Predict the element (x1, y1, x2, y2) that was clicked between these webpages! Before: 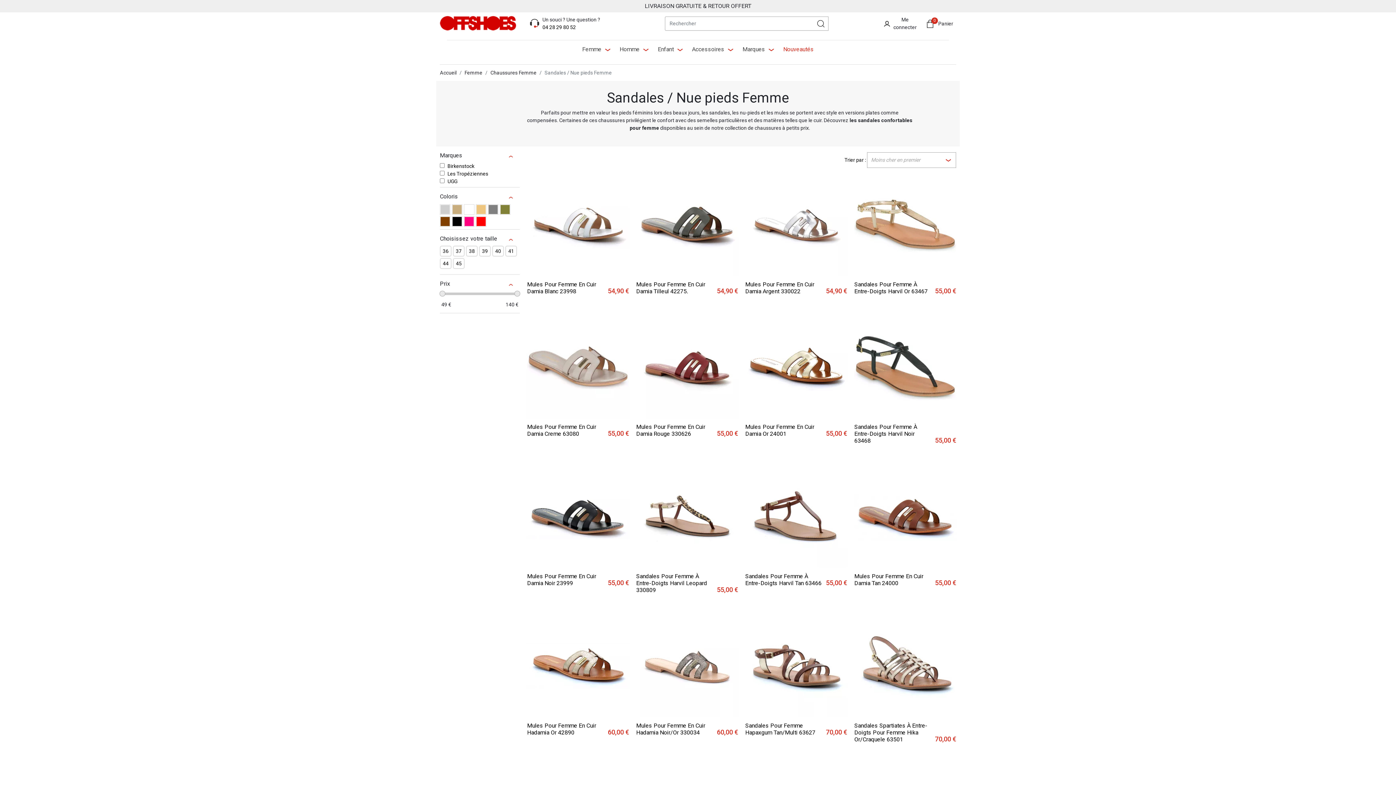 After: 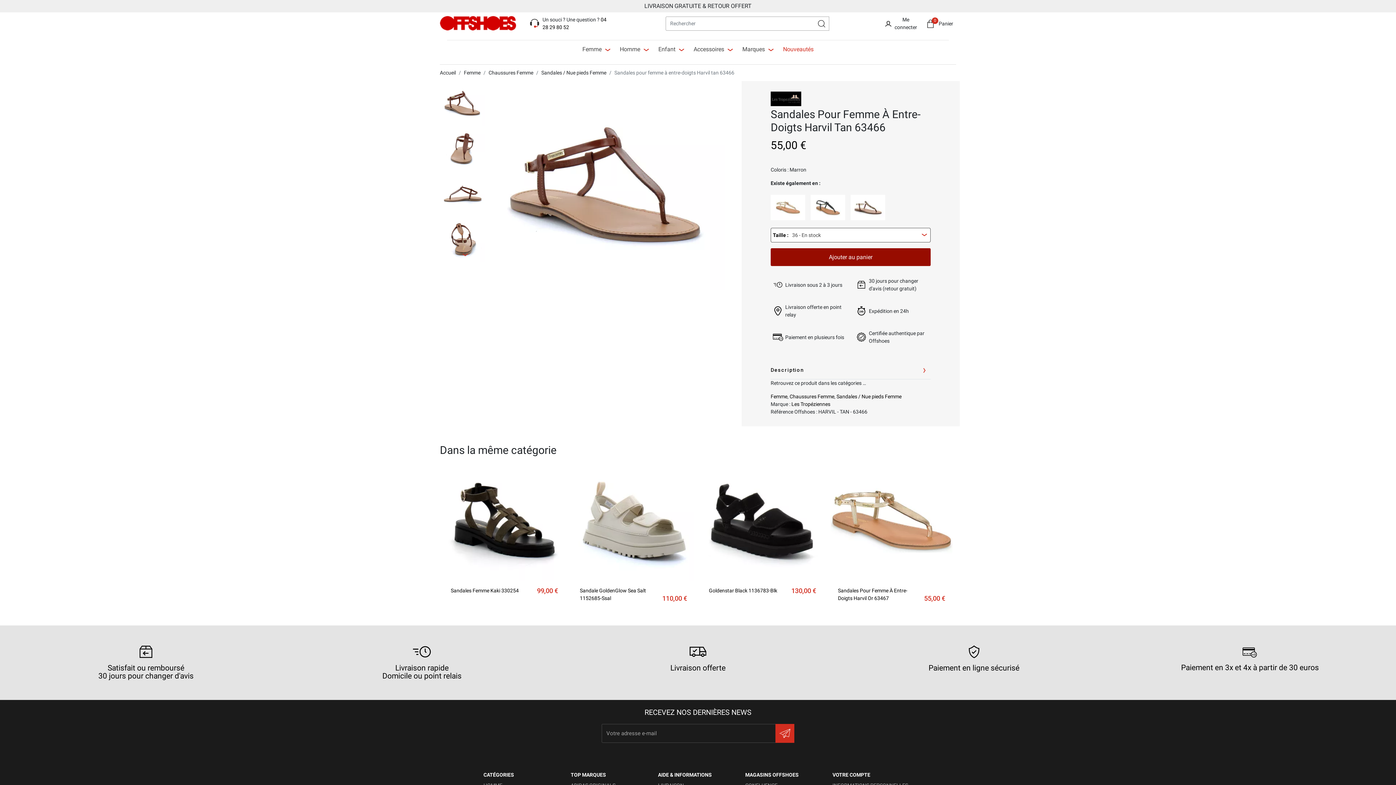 Action: label: Tailles disponibles
36
37
38
39
40
41 bbox: (745, 465, 847, 567)